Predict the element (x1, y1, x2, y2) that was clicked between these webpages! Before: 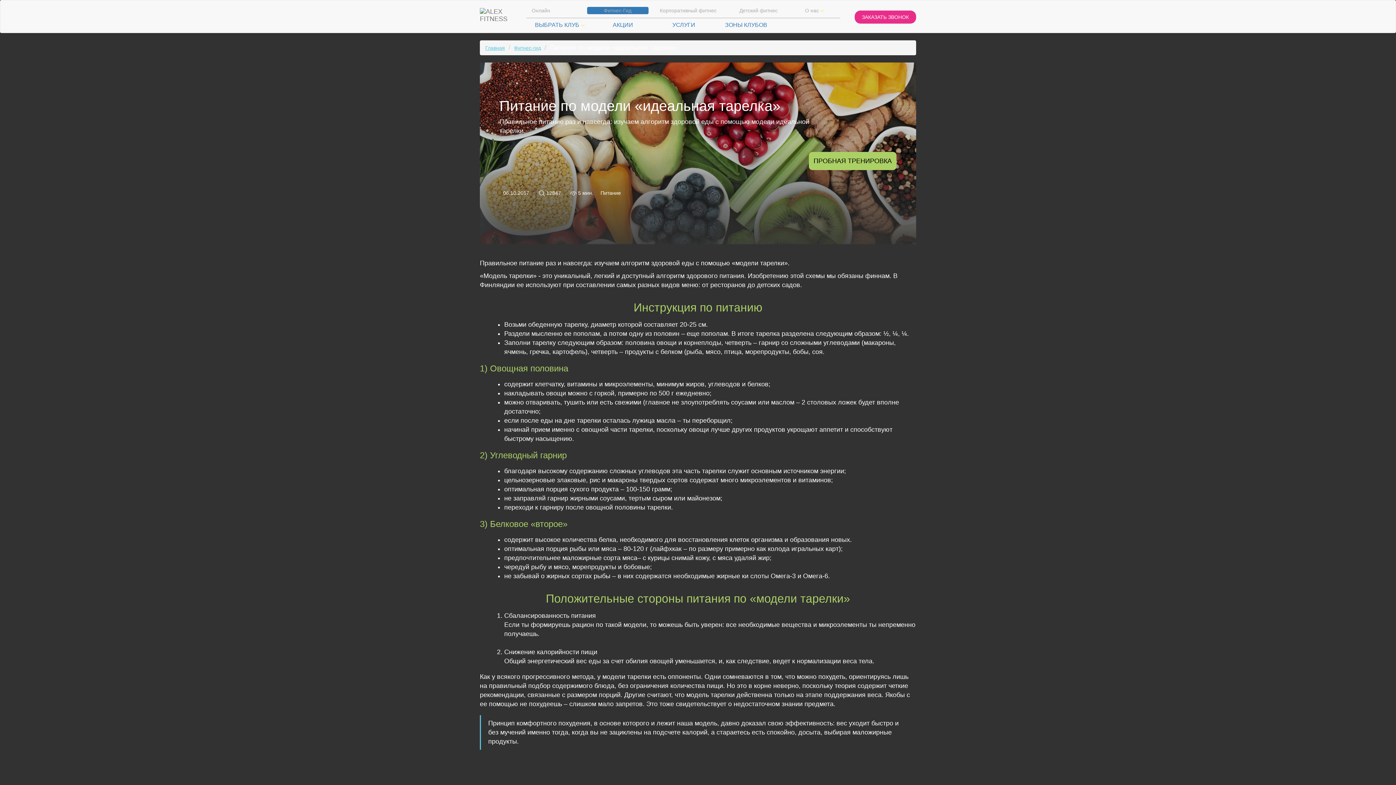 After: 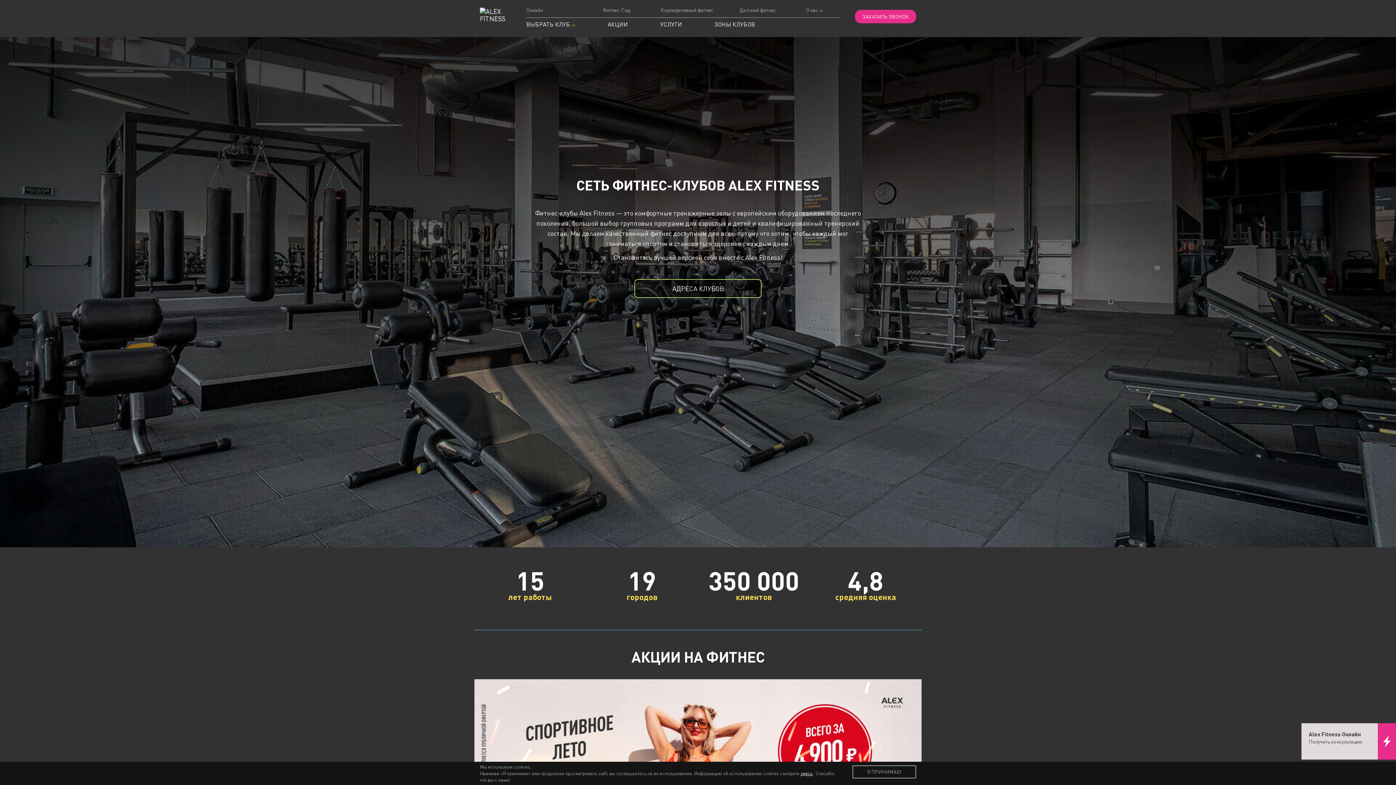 Action: bbox: (474, 2, 513, 20)